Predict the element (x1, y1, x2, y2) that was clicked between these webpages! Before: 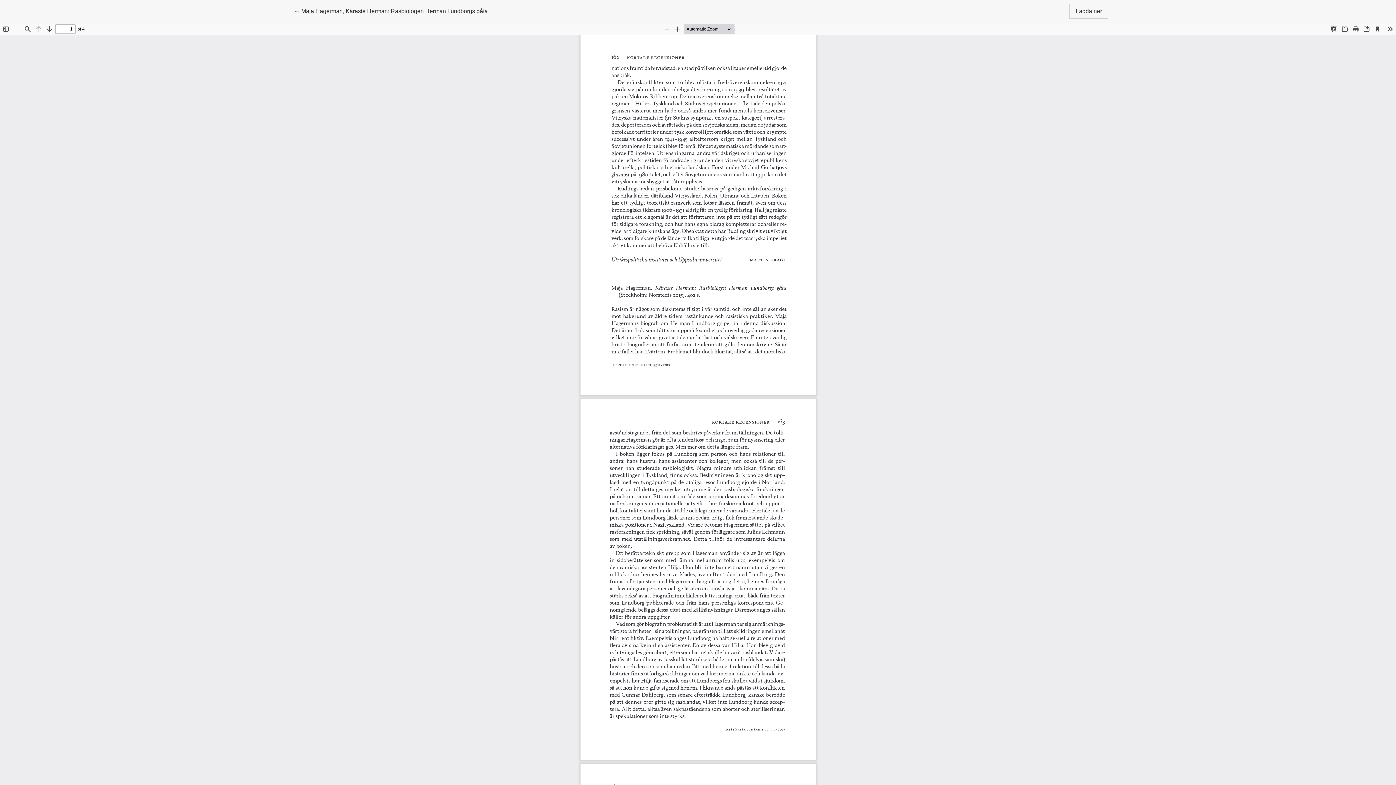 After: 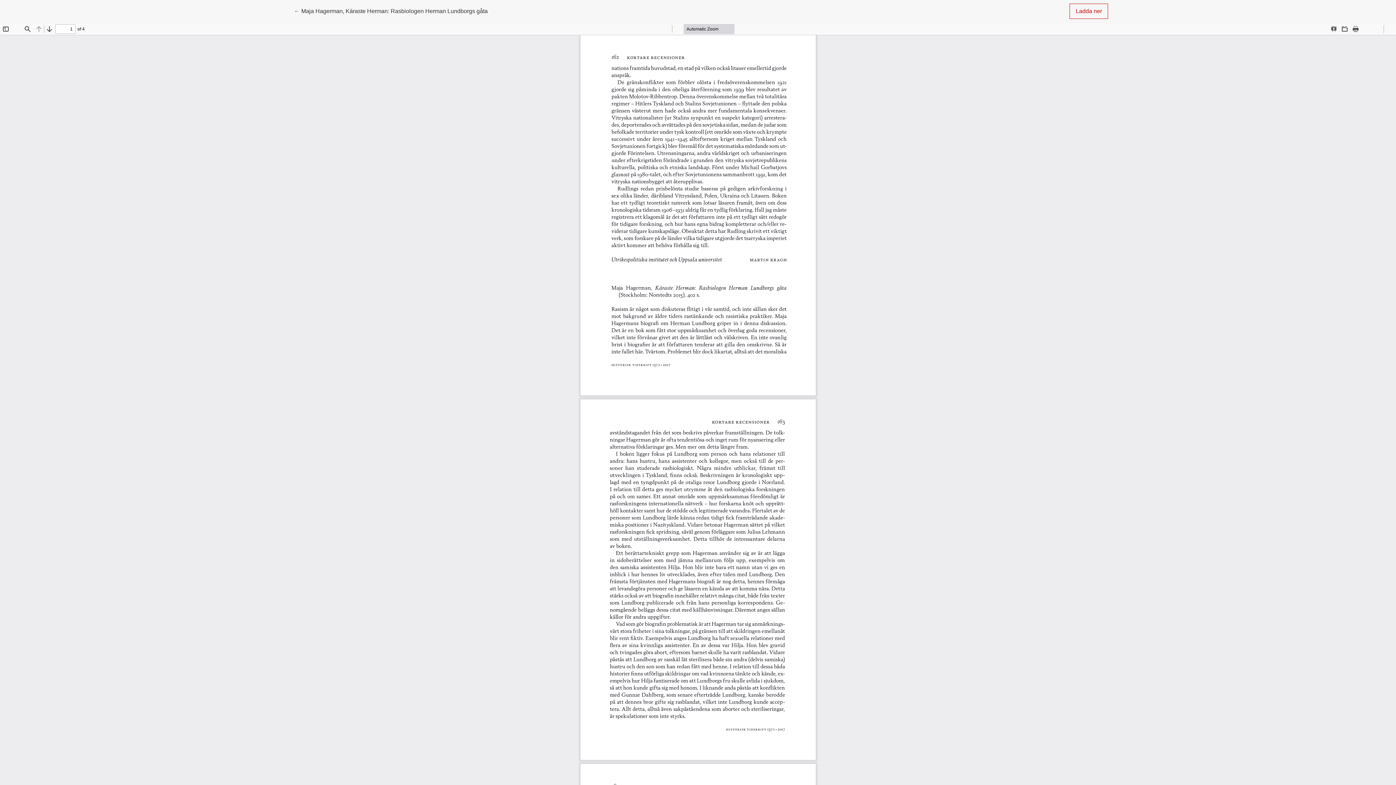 Action: label: Ladda ner bbox: (1069, 3, 1108, 18)